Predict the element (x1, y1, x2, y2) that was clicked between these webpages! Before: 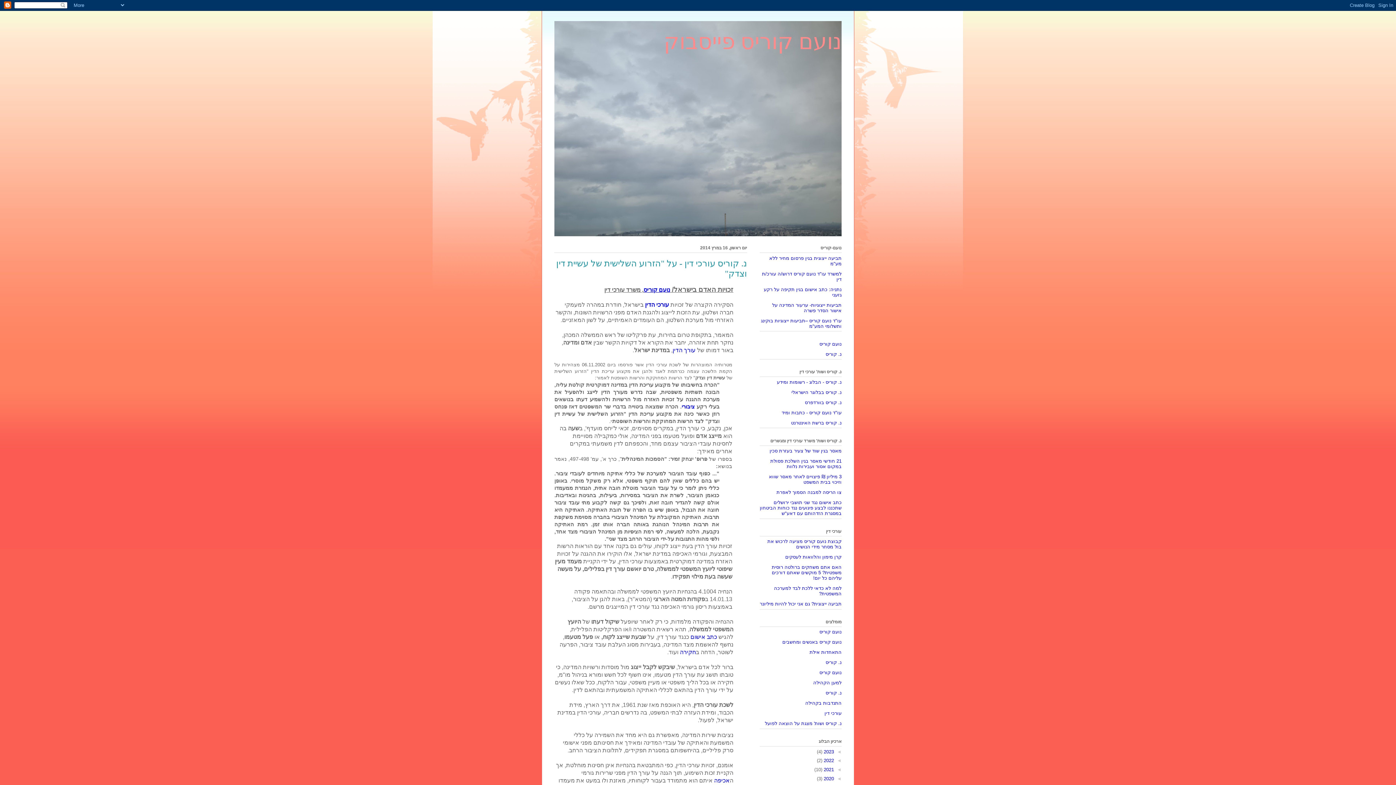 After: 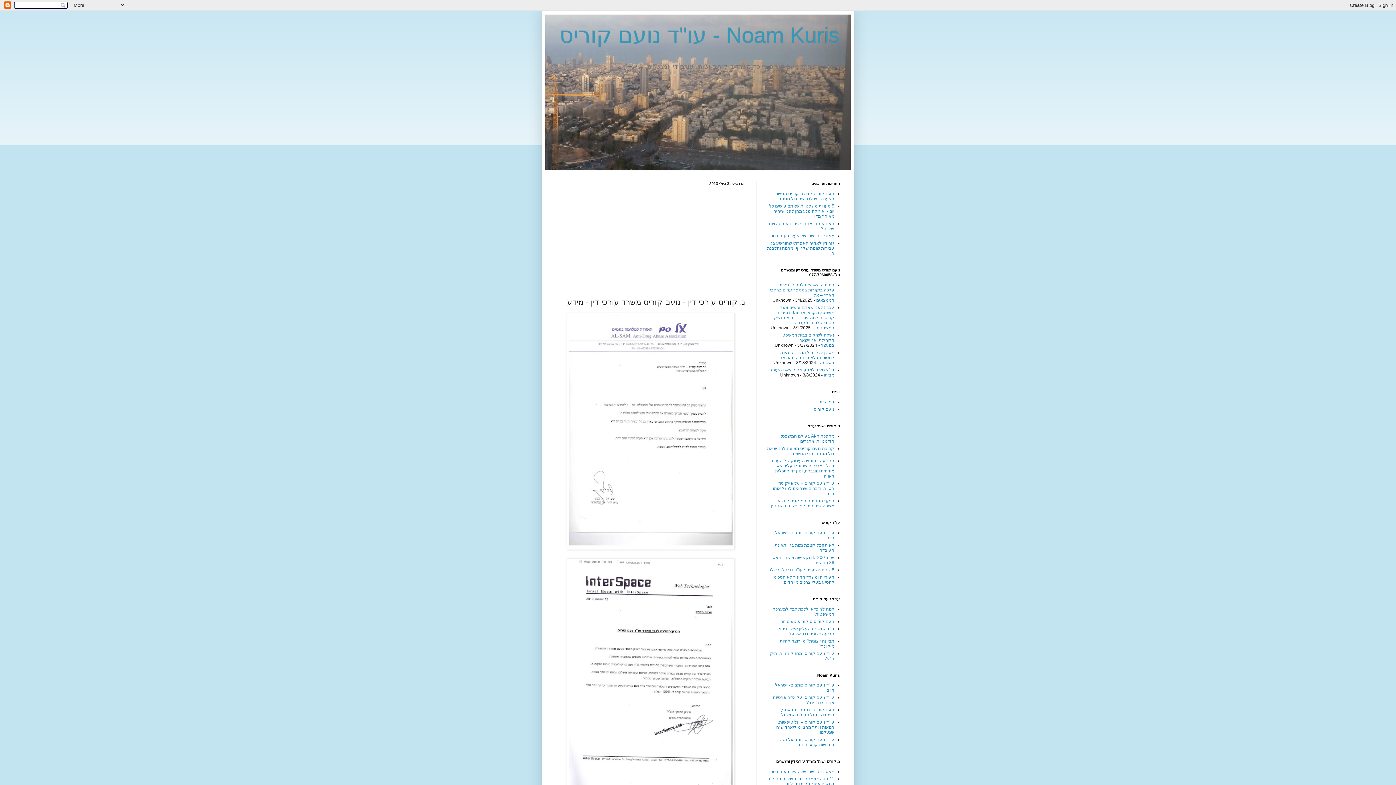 Action: label: נועם קוריס bbox: (819, 670, 841, 675)